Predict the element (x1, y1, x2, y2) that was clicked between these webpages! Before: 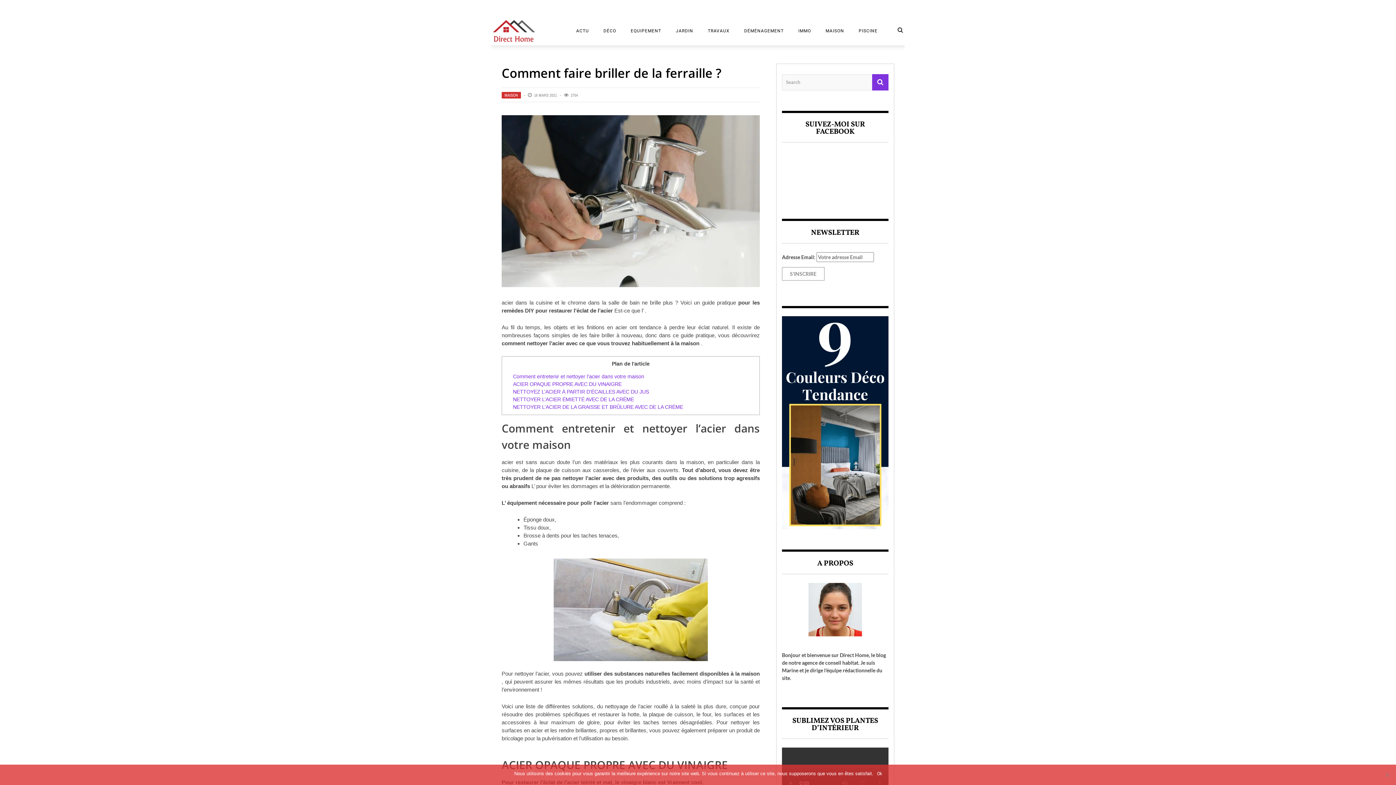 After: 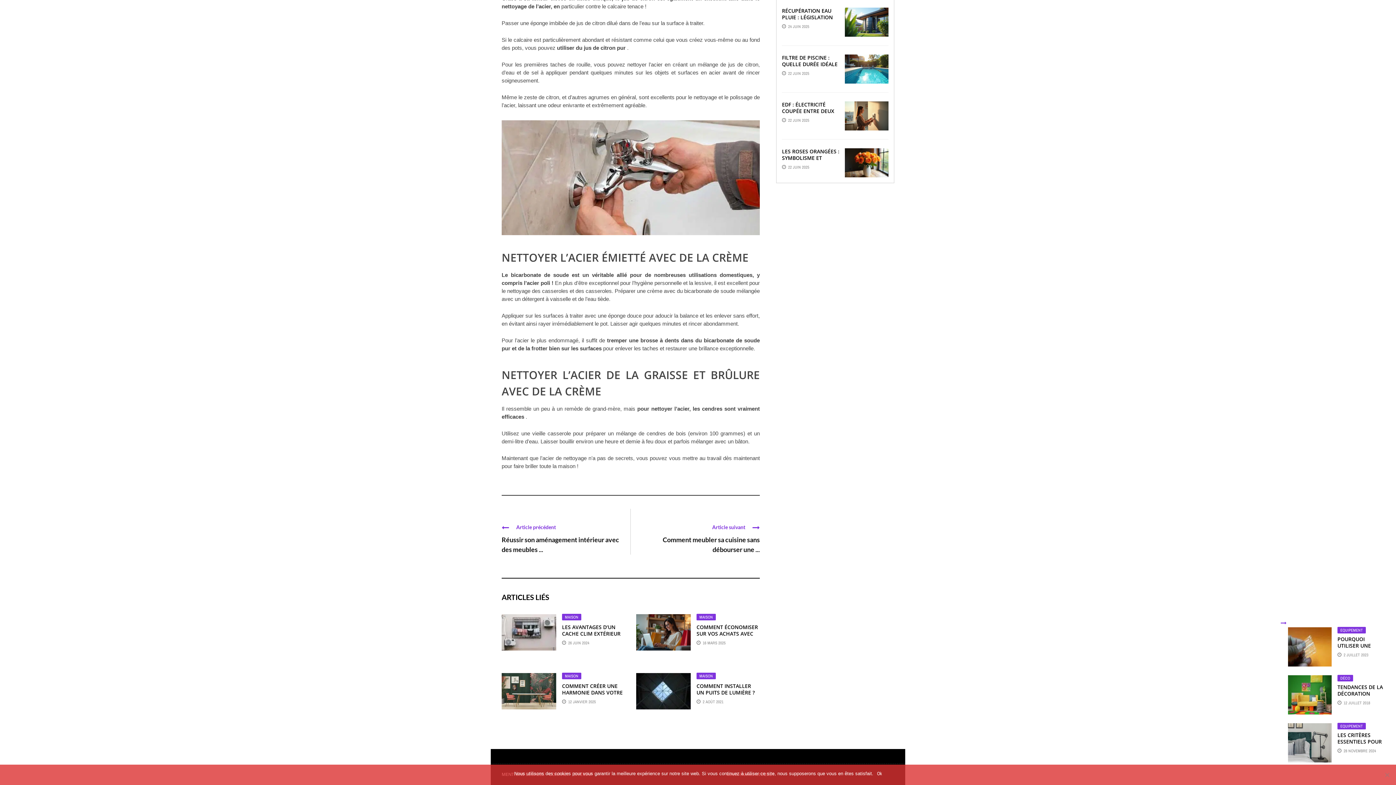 Action: bbox: (513, 404, 683, 410) label: NETTOYER L’ACIER DE LA GRAISSE ET BRÛLURE AVEC DE LA CRÈME